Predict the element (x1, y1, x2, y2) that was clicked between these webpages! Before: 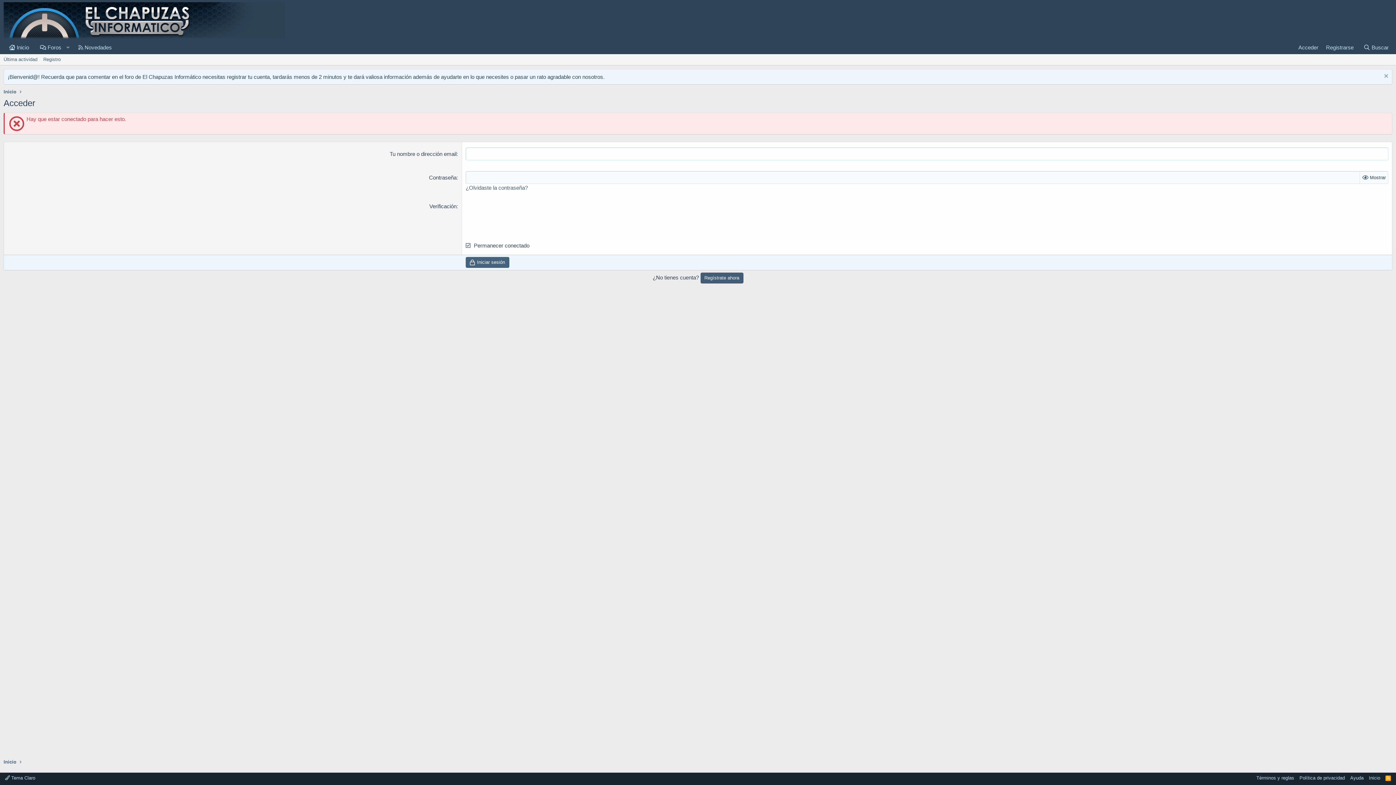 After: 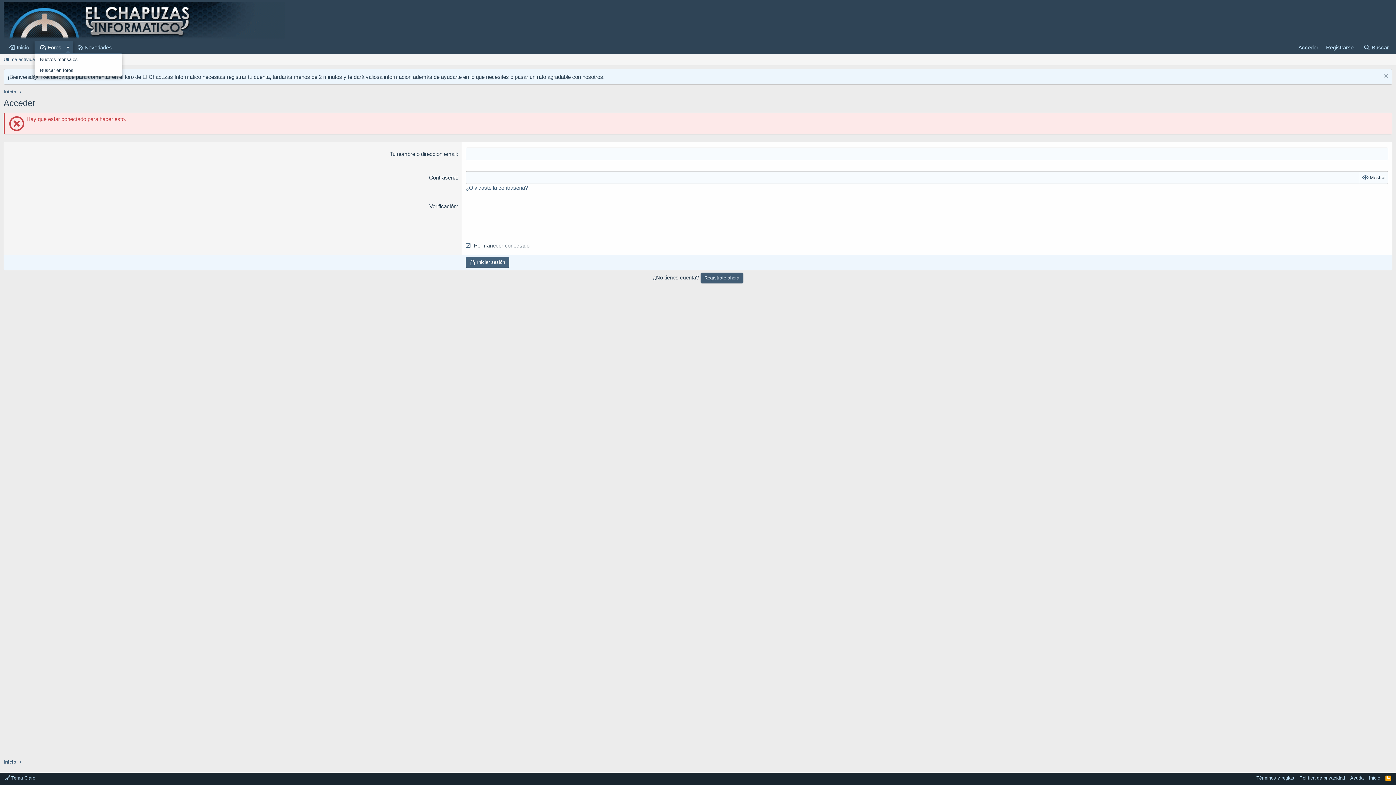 Action: label: Conmutador expandido bbox: (62, 40, 73, 54)